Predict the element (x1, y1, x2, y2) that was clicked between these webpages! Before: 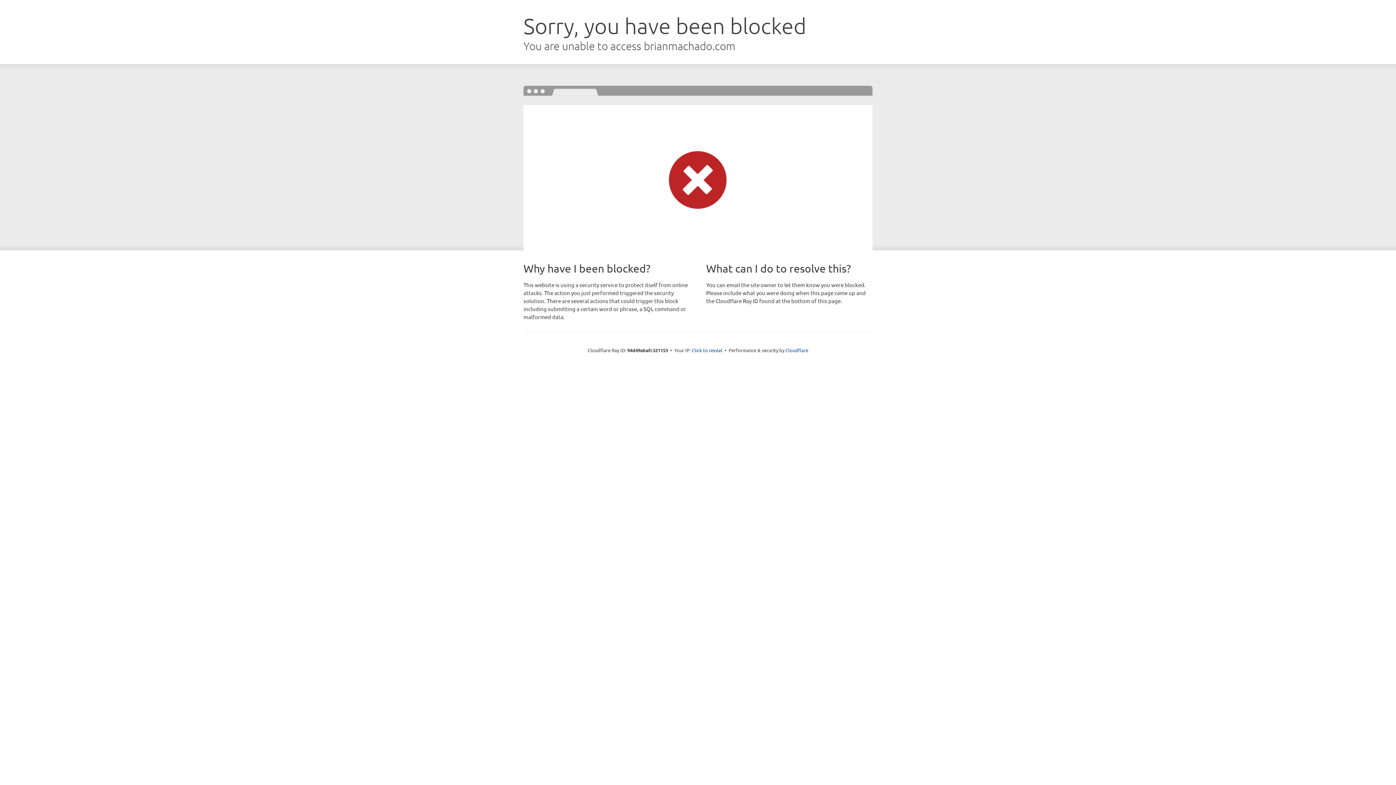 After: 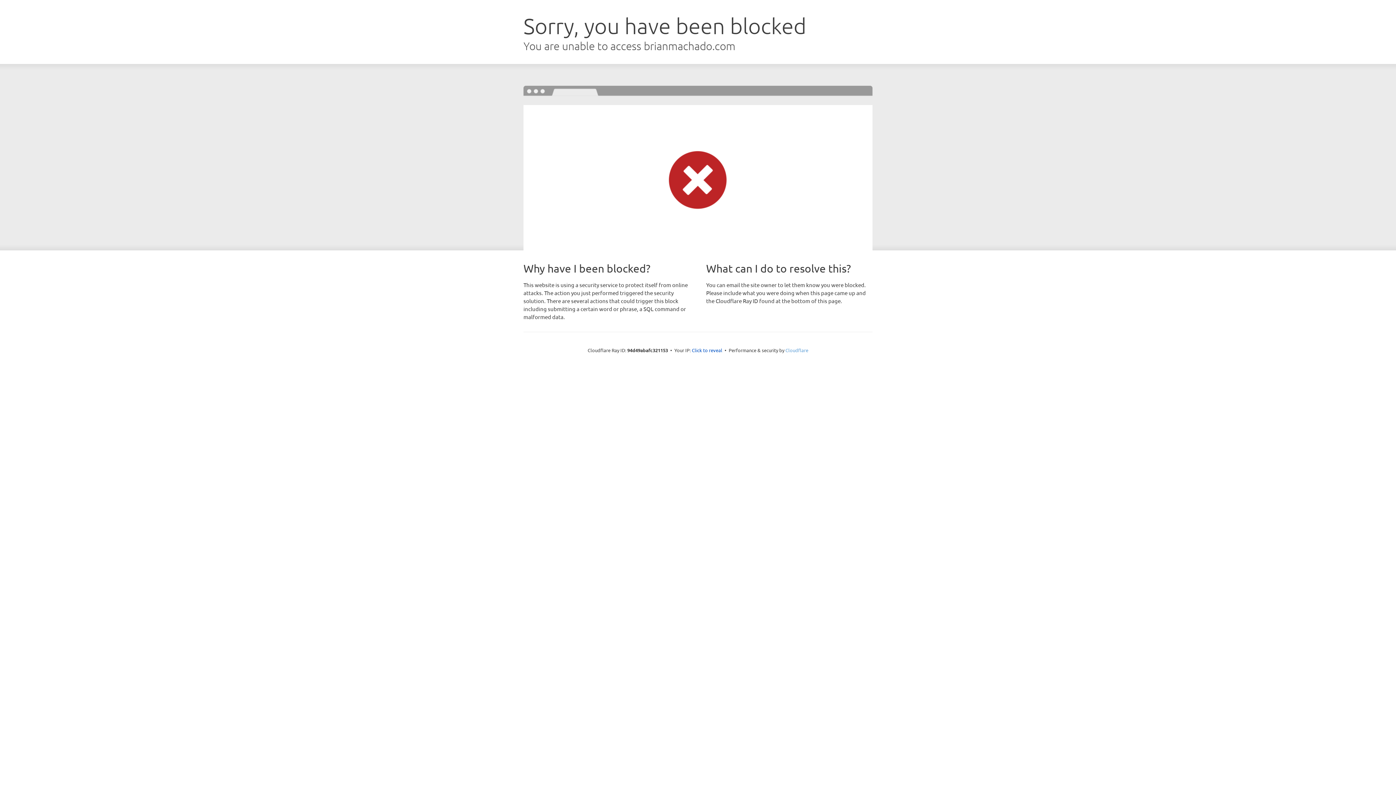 Action: bbox: (785, 347, 808, 353) label: Cloudflare